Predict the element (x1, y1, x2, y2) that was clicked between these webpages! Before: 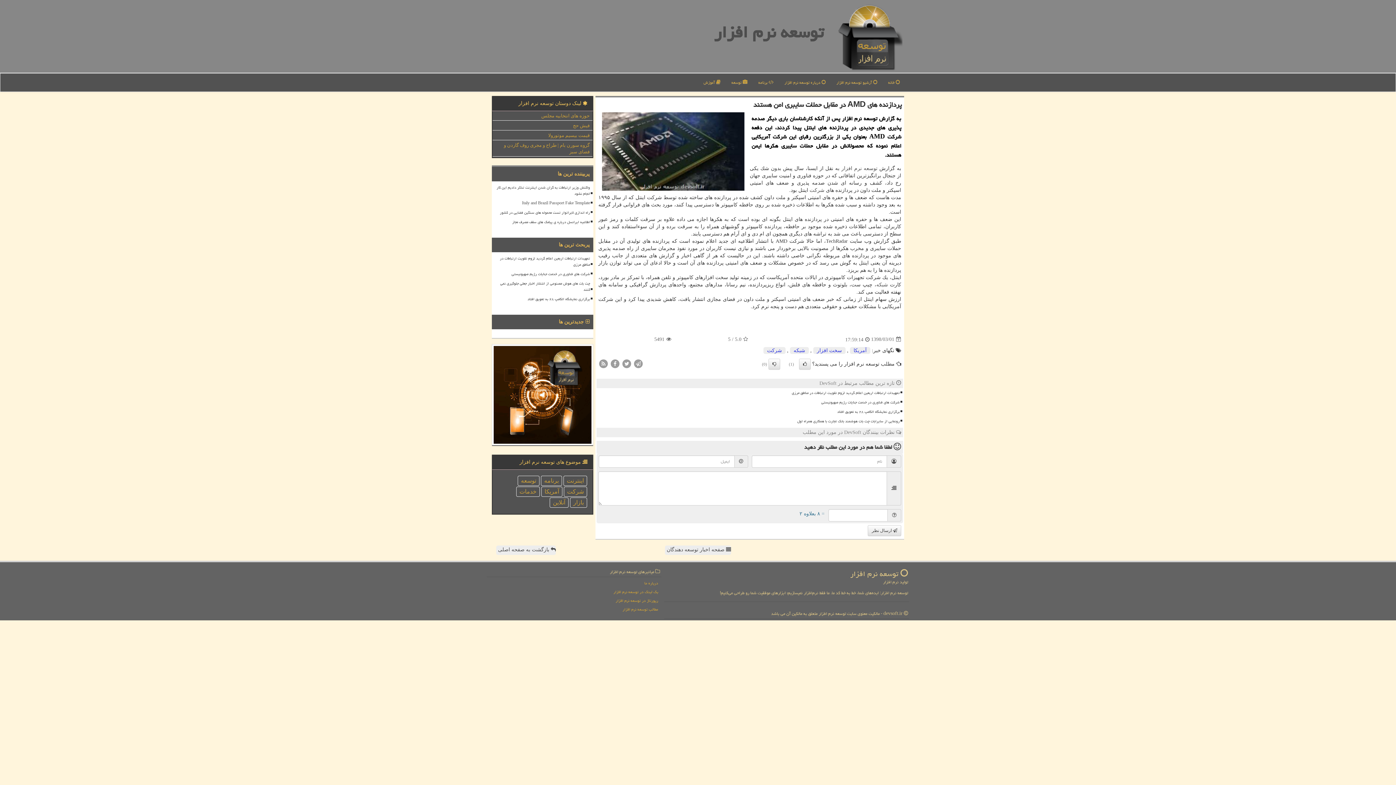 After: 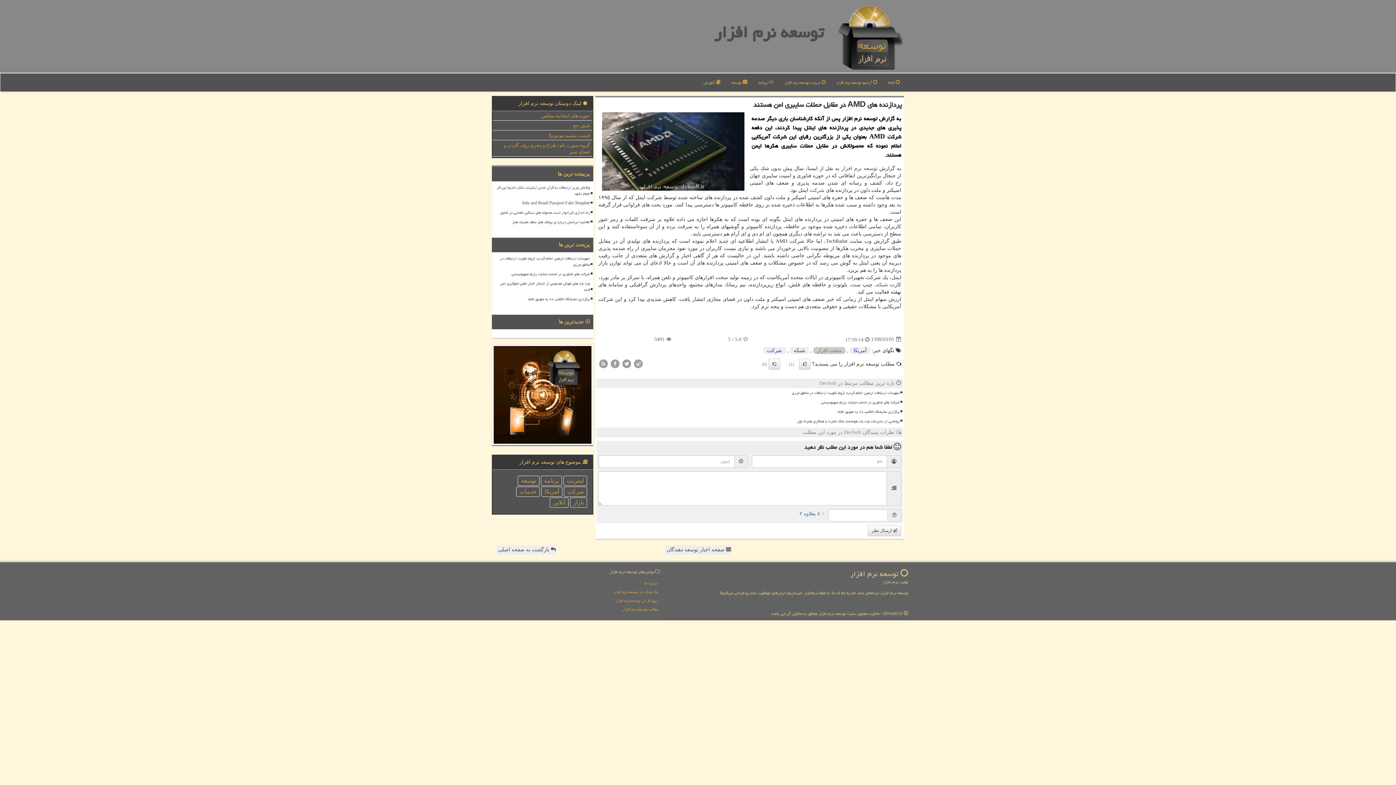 Action: bbox: (813, 347, 845, 354) label: سخت افزار